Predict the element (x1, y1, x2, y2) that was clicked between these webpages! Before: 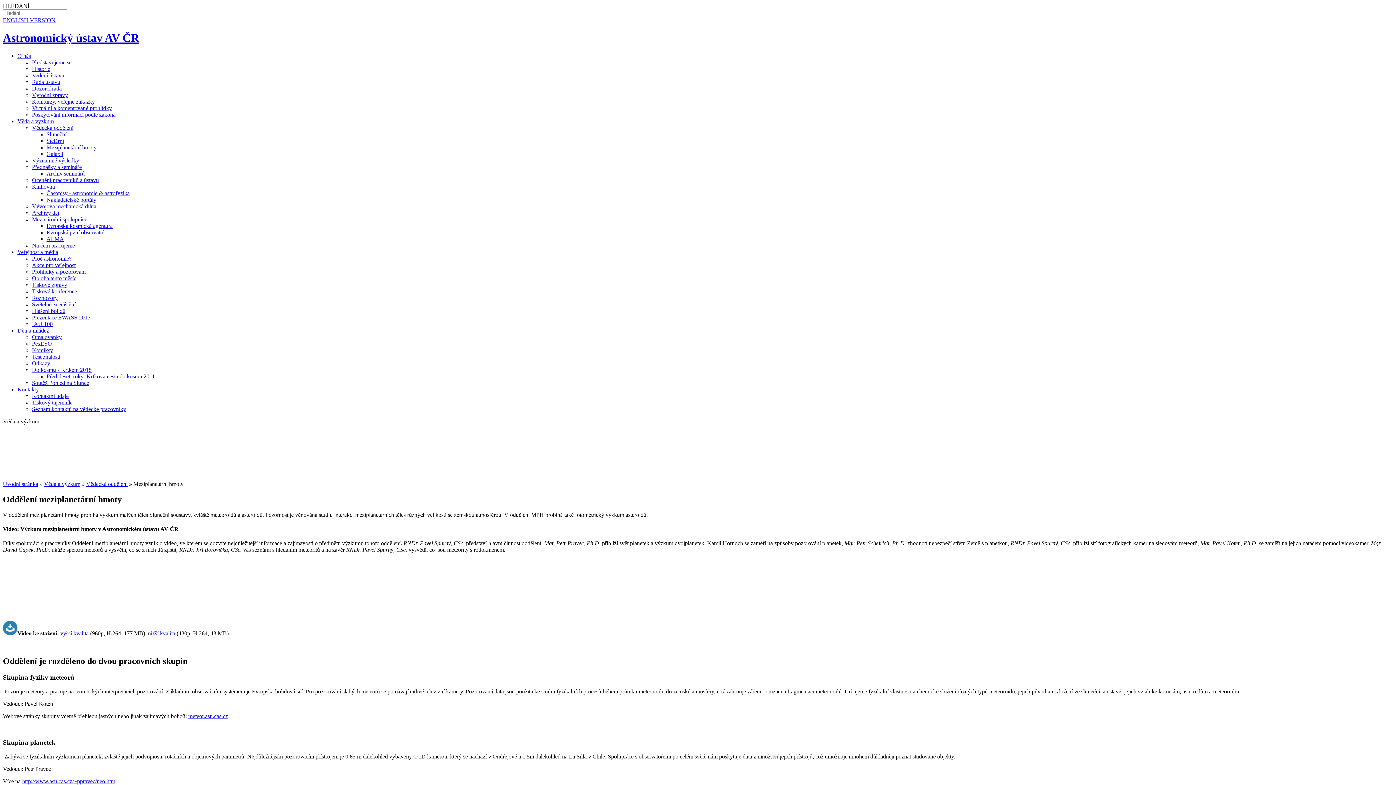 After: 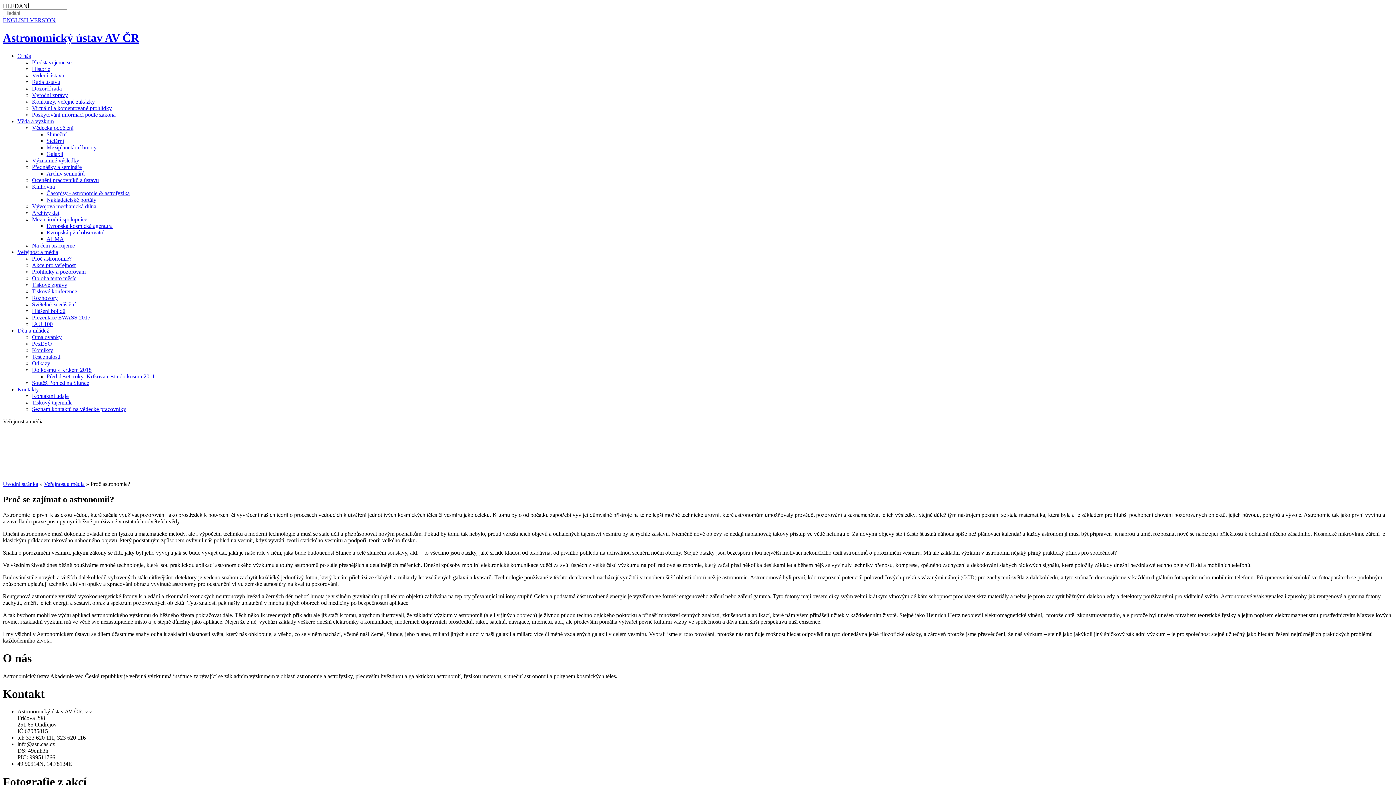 Action: label: Veřejnost a média bbox: (17, 249, 58, 255)